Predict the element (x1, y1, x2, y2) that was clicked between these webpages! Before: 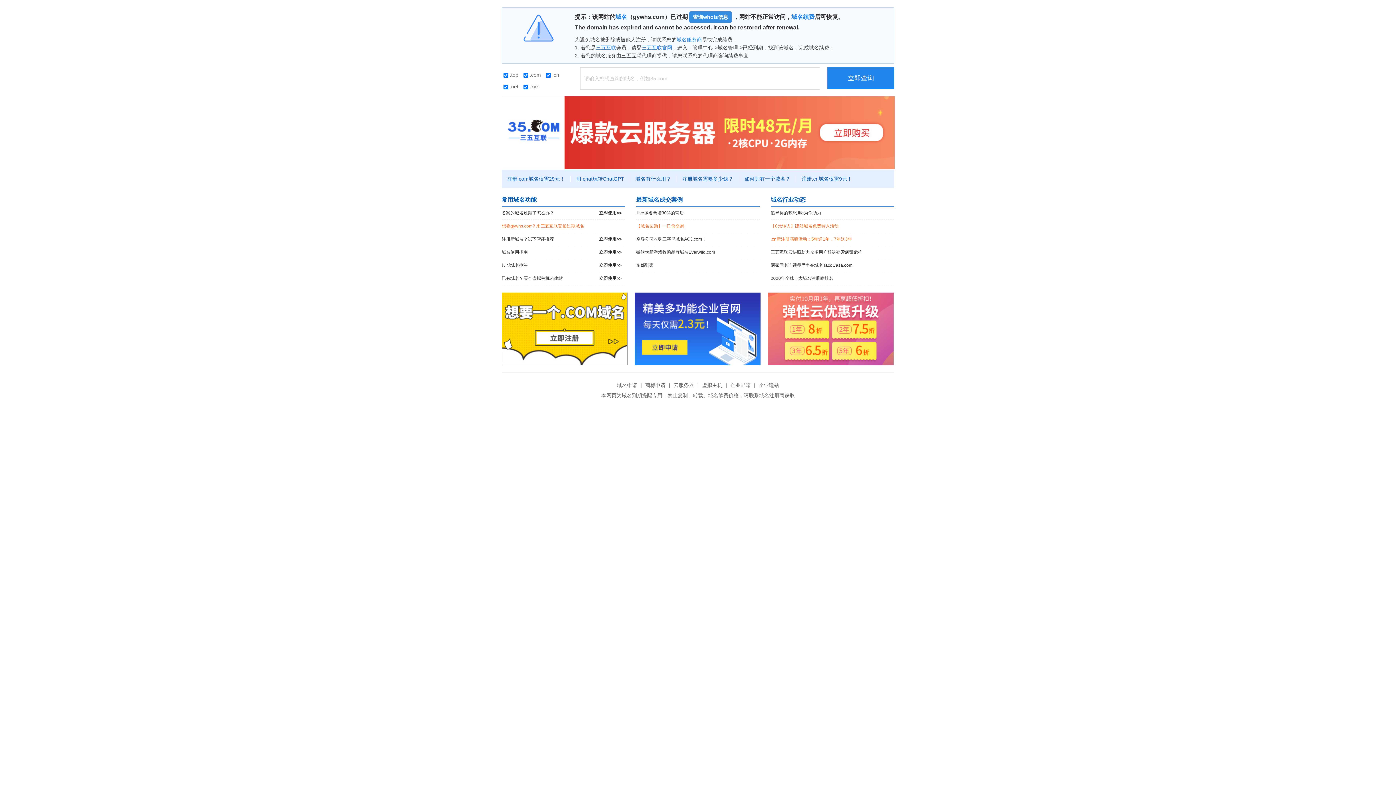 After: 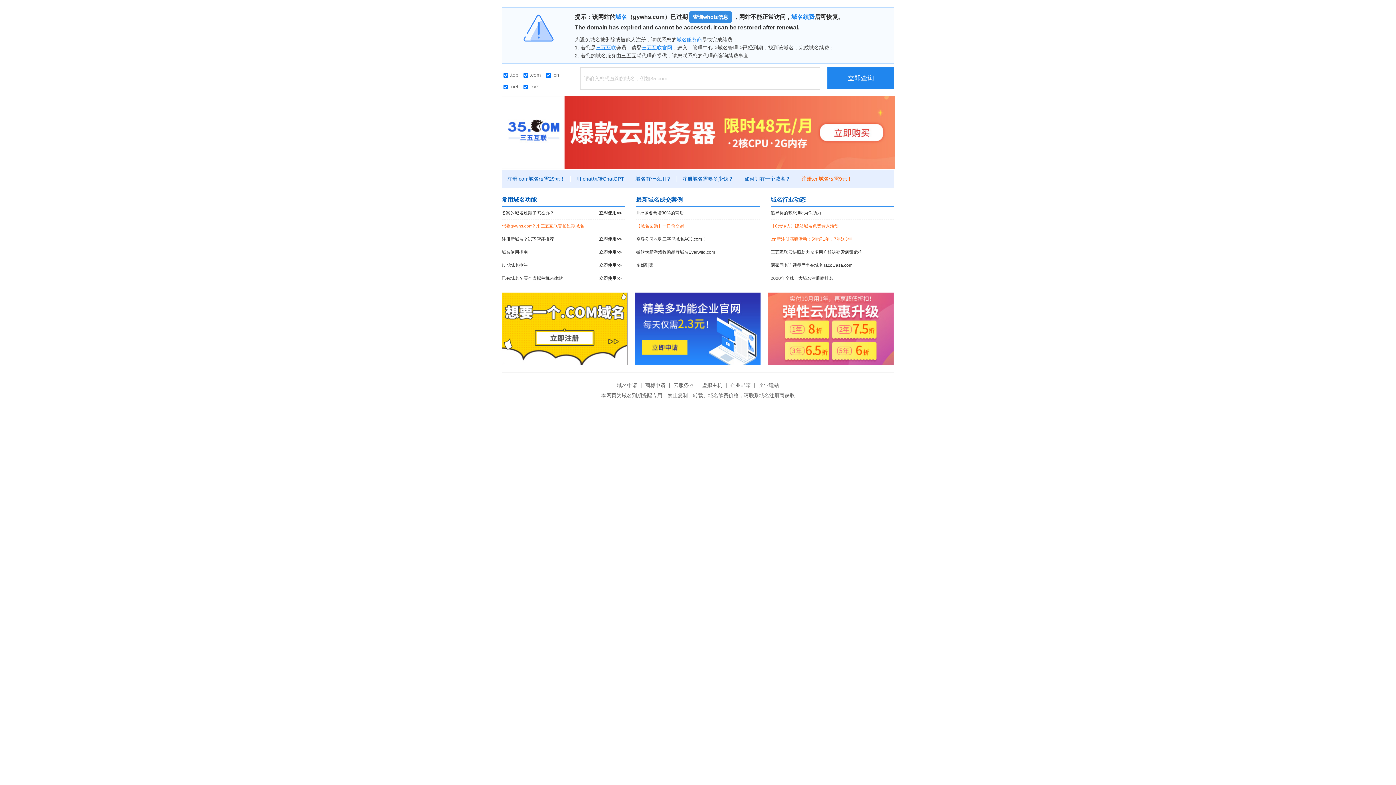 Action: bbox: (796, 176, 857, 181) label: 注册.cn域名仅需9元！